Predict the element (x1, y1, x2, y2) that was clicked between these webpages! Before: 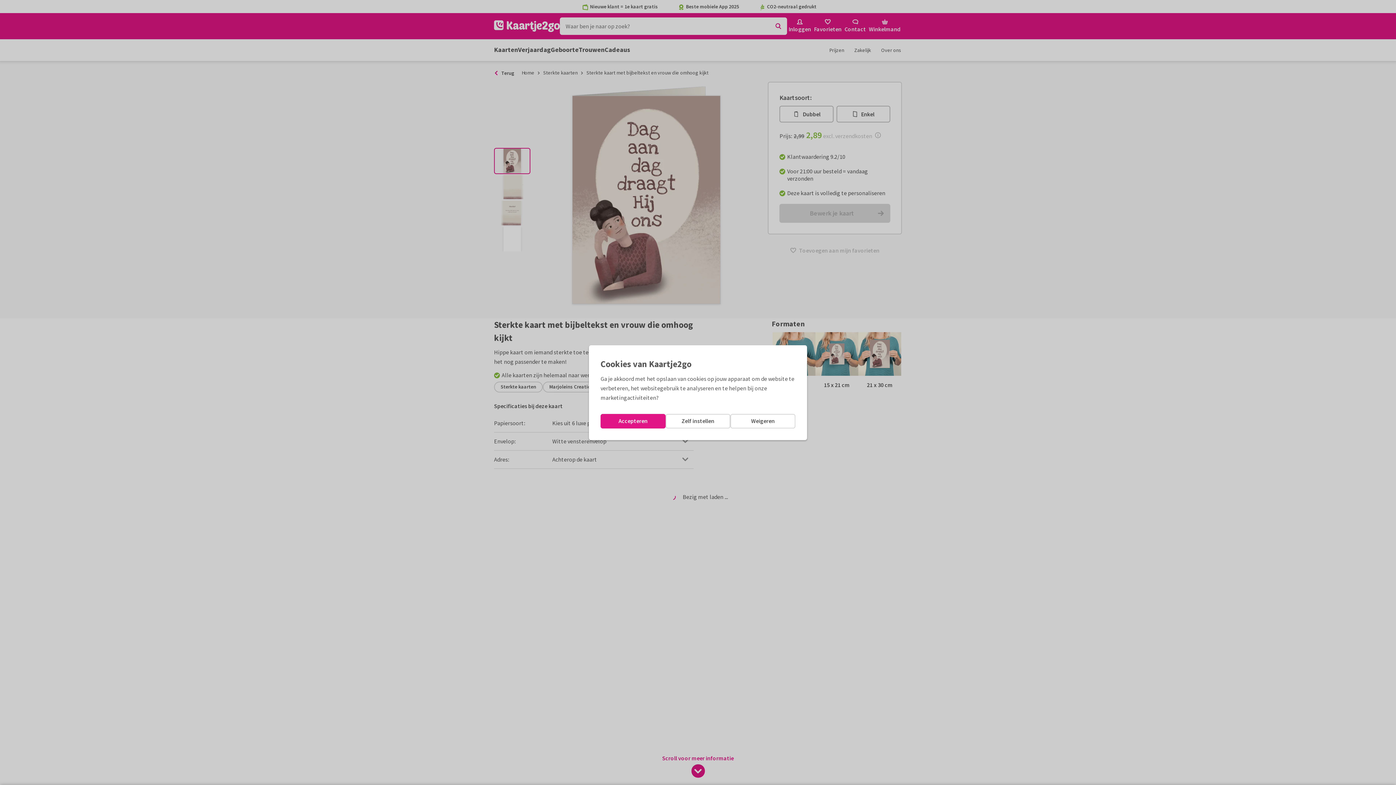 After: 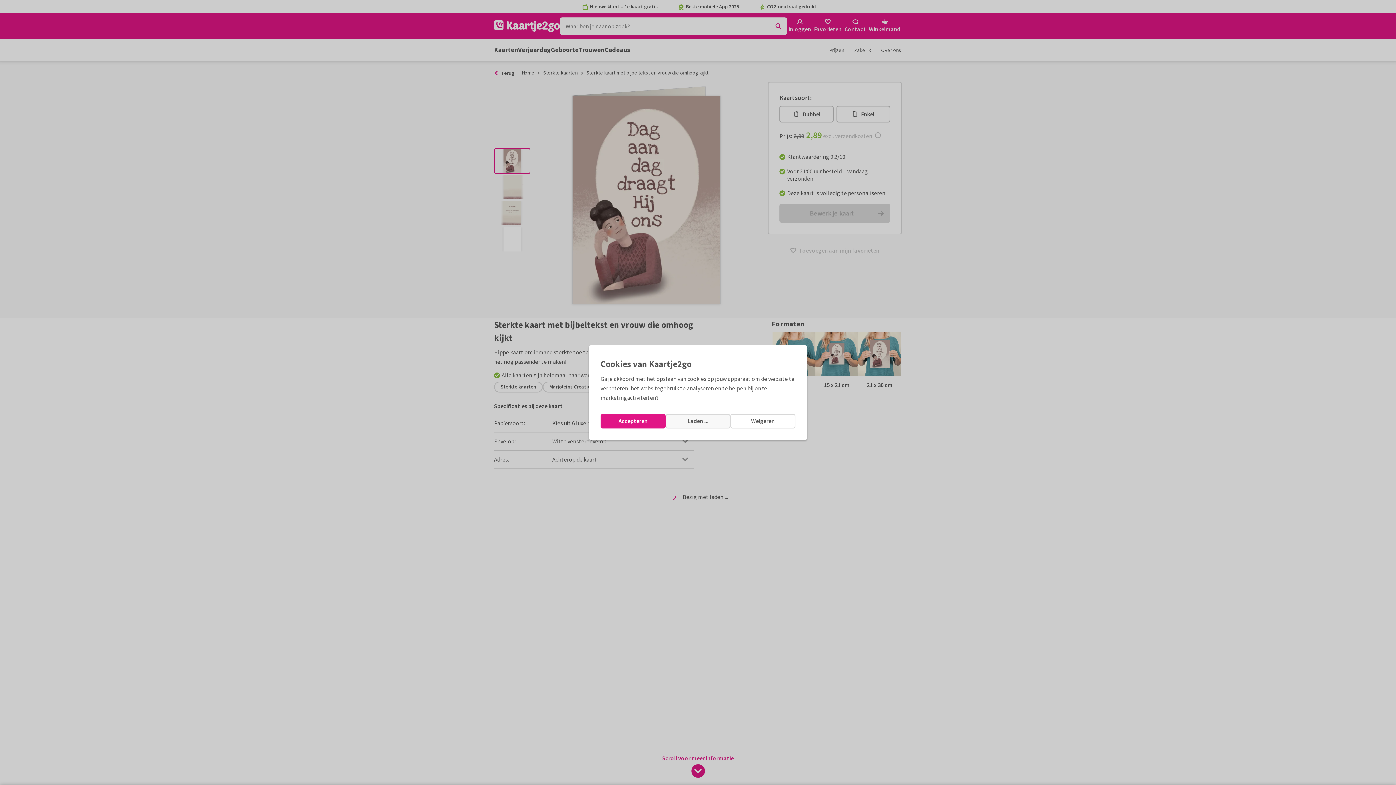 Action: label: Zelf instellen bbox: (665, 414, 730, 428)